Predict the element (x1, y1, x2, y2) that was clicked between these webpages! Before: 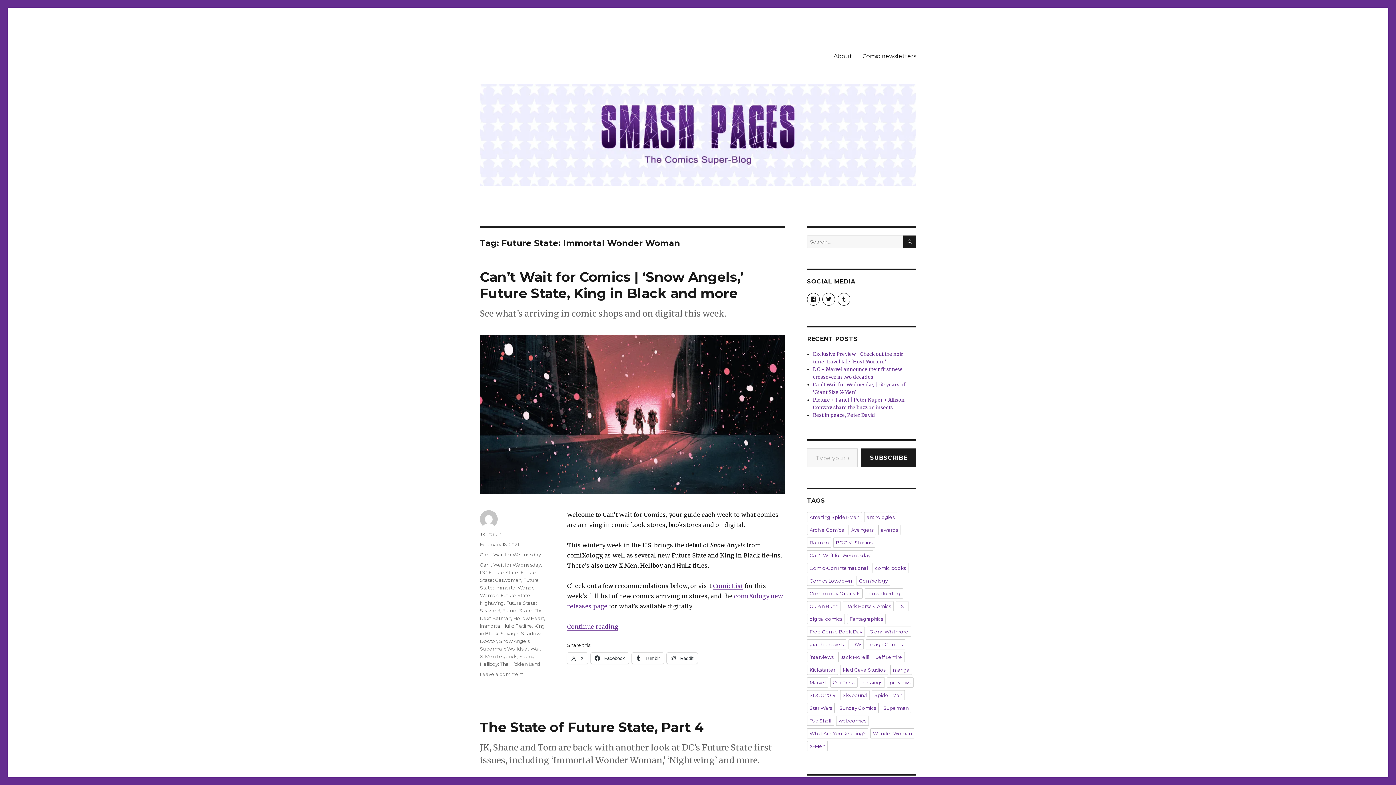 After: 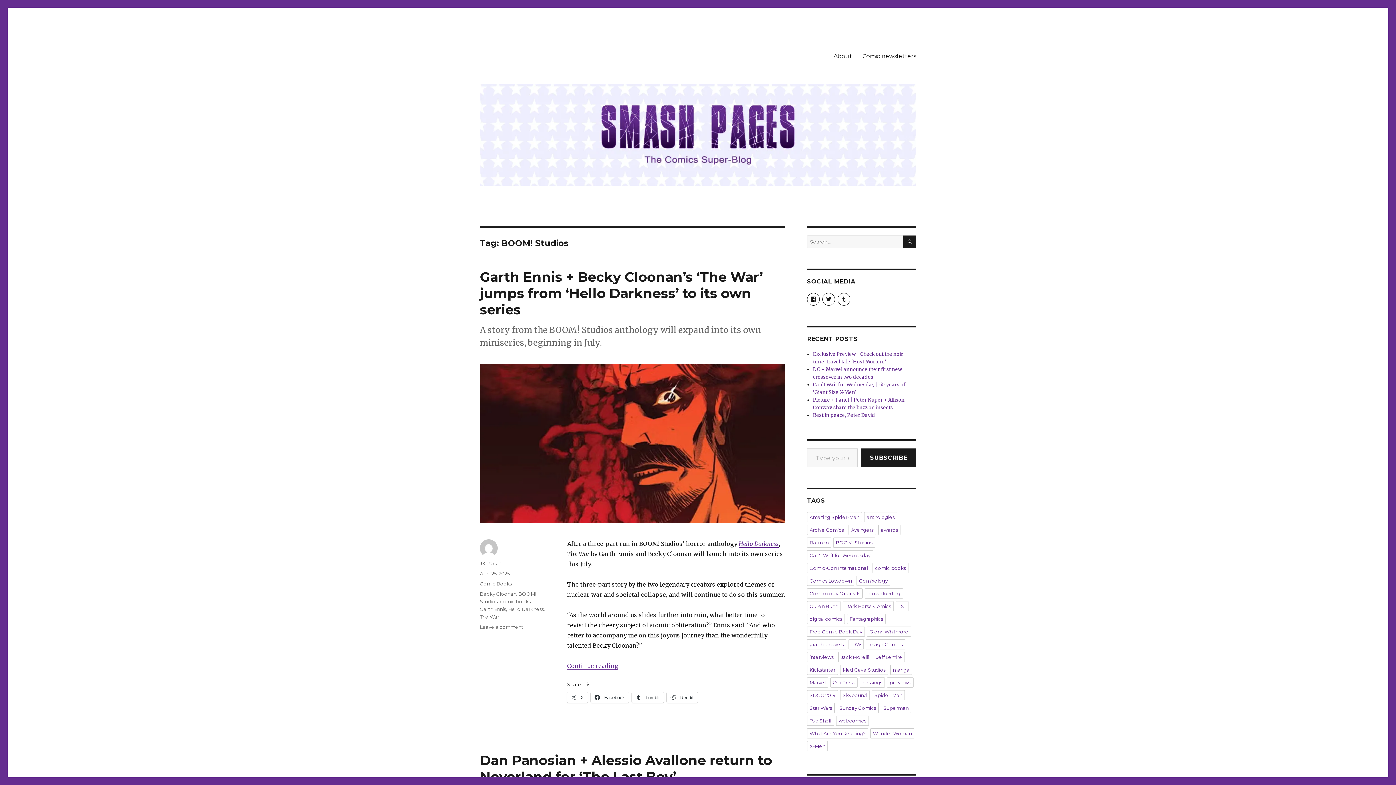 Action: bbox: (833, 537, 875, 548) label: BOOM! Studios